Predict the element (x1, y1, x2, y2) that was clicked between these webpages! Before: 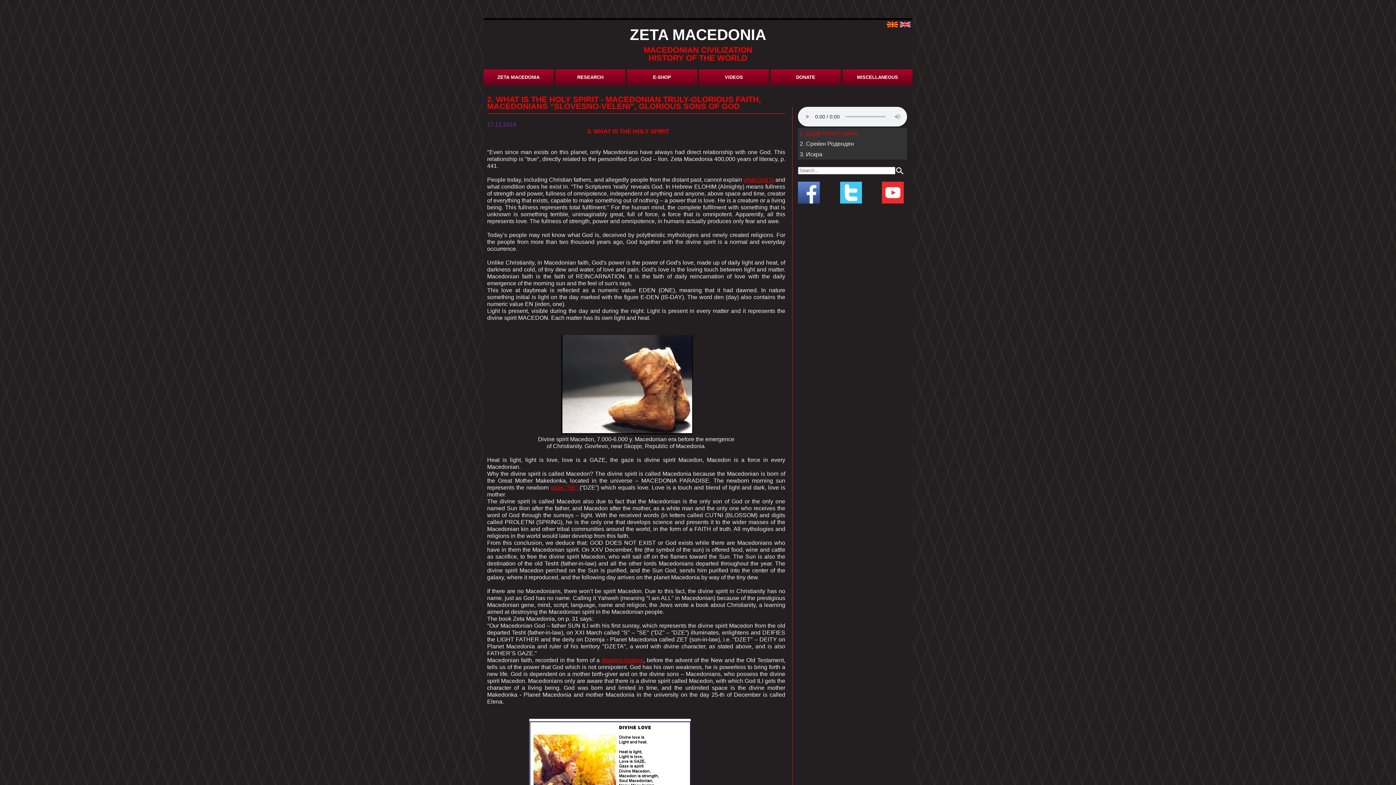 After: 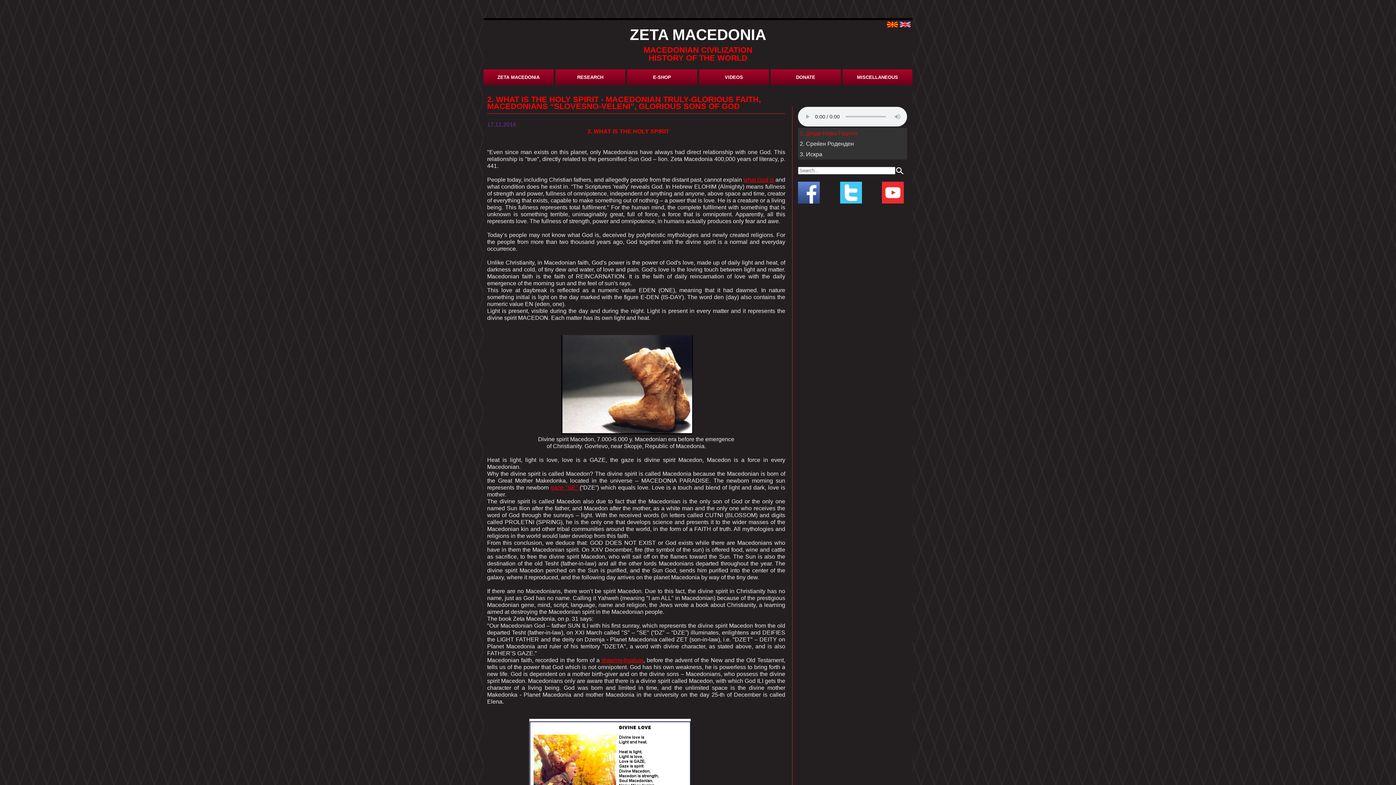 Action: bbox: (821, 189, 880, 195)